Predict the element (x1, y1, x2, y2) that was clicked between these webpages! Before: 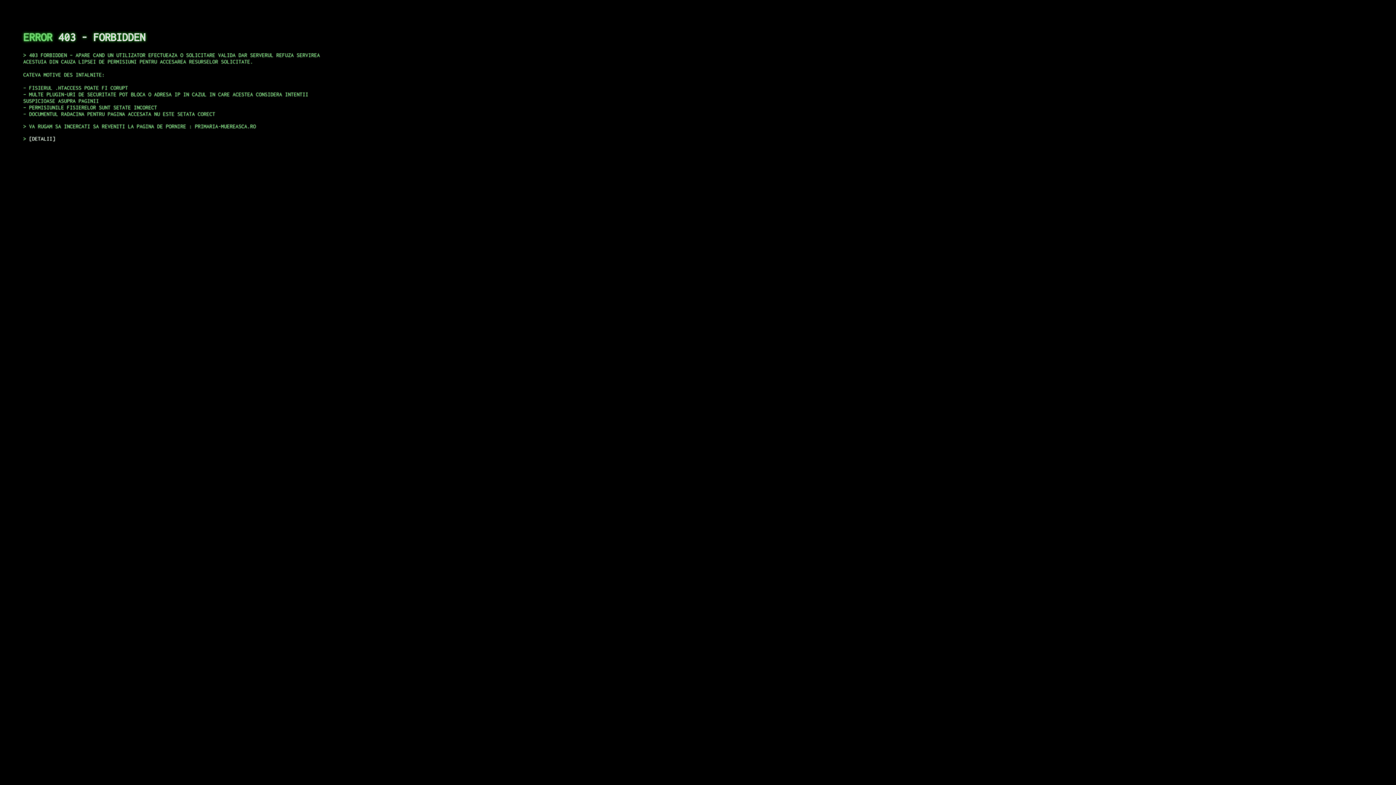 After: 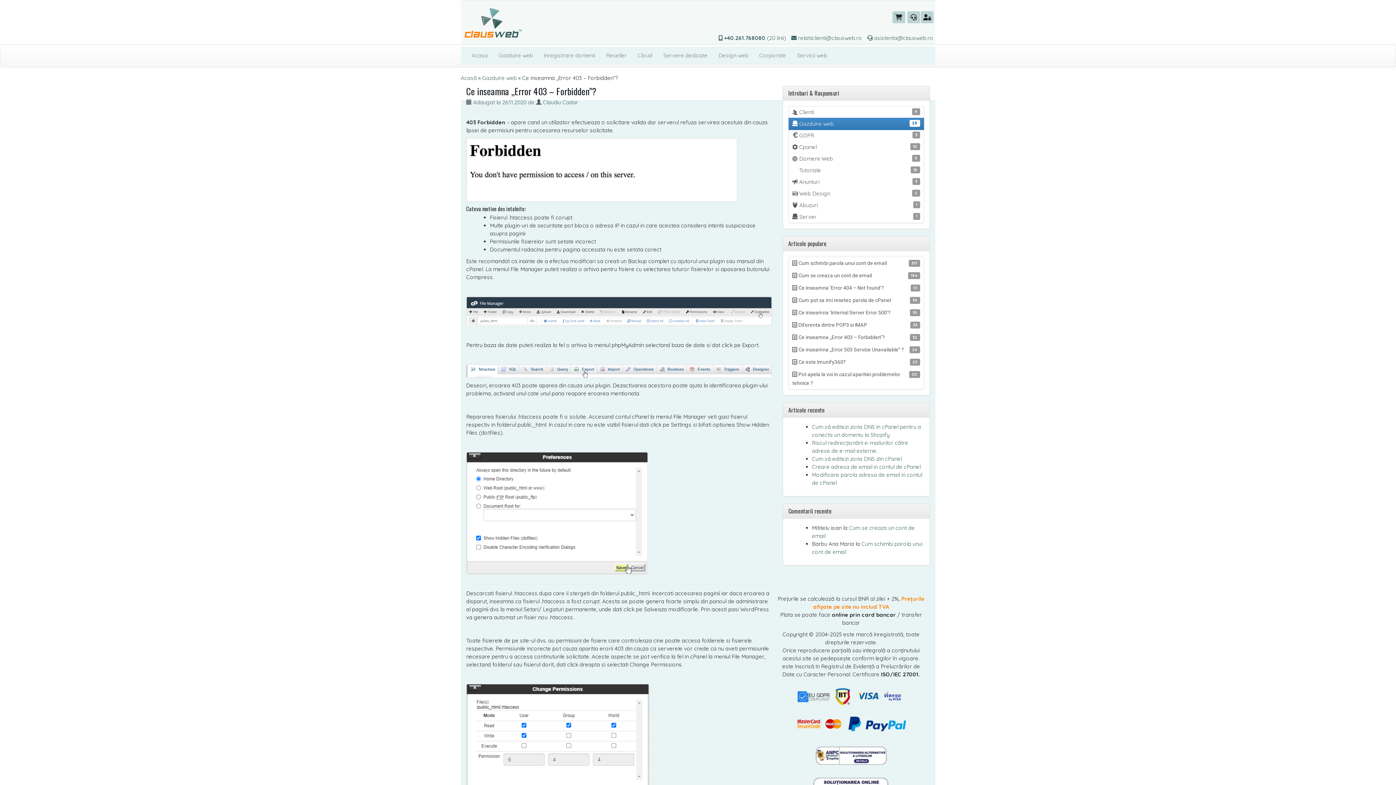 Action: bbox: (29, 135, 55, 141) label: DETALII